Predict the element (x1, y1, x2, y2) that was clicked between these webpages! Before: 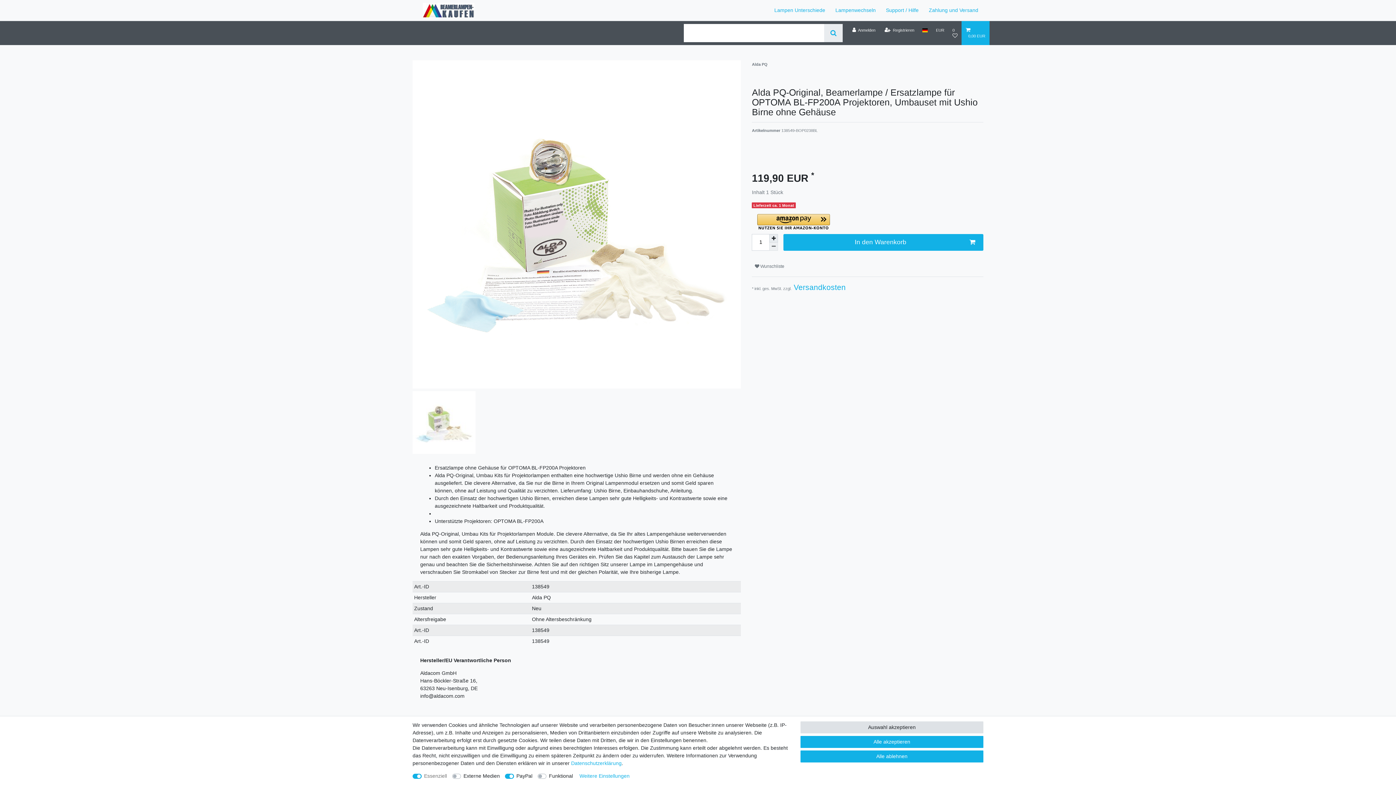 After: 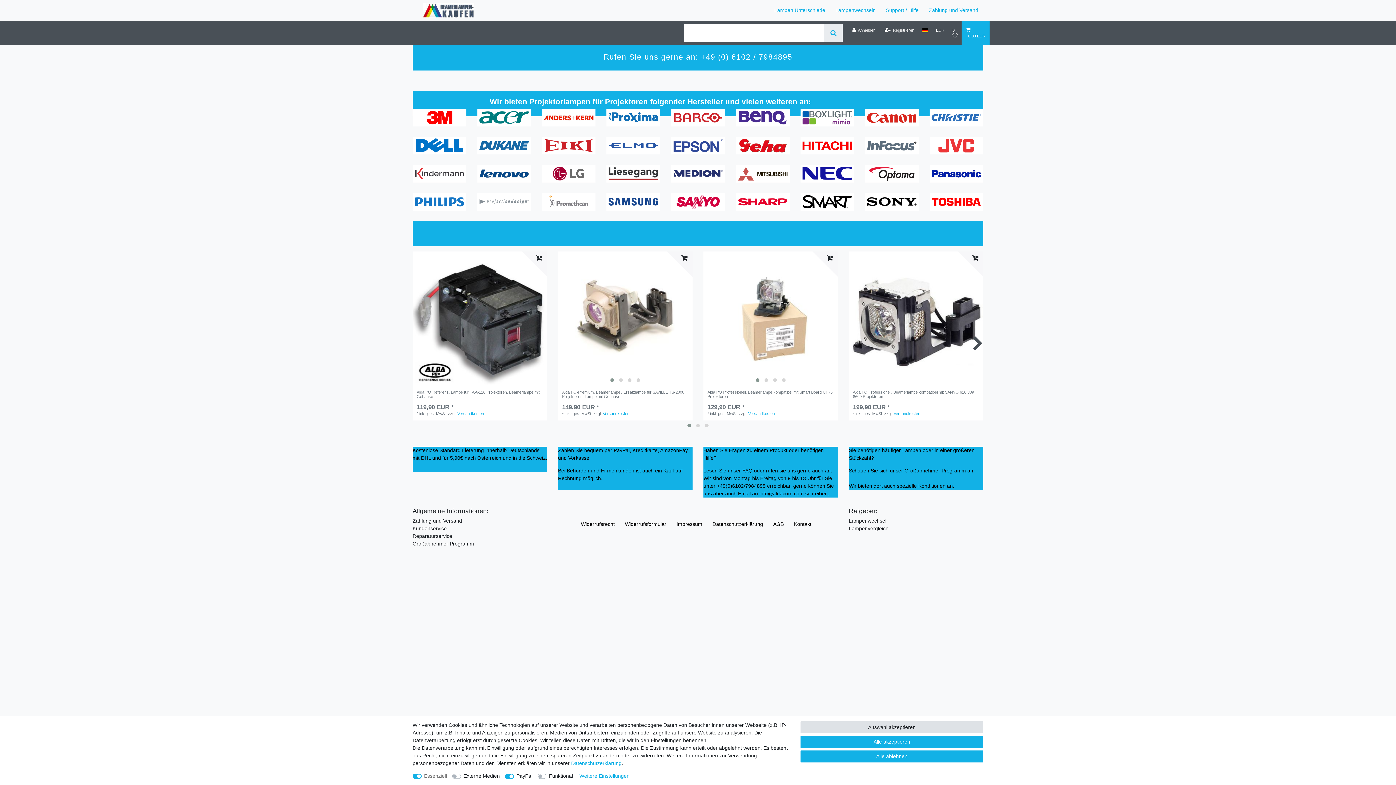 Action: bbox: (417, 0, 479, 20)